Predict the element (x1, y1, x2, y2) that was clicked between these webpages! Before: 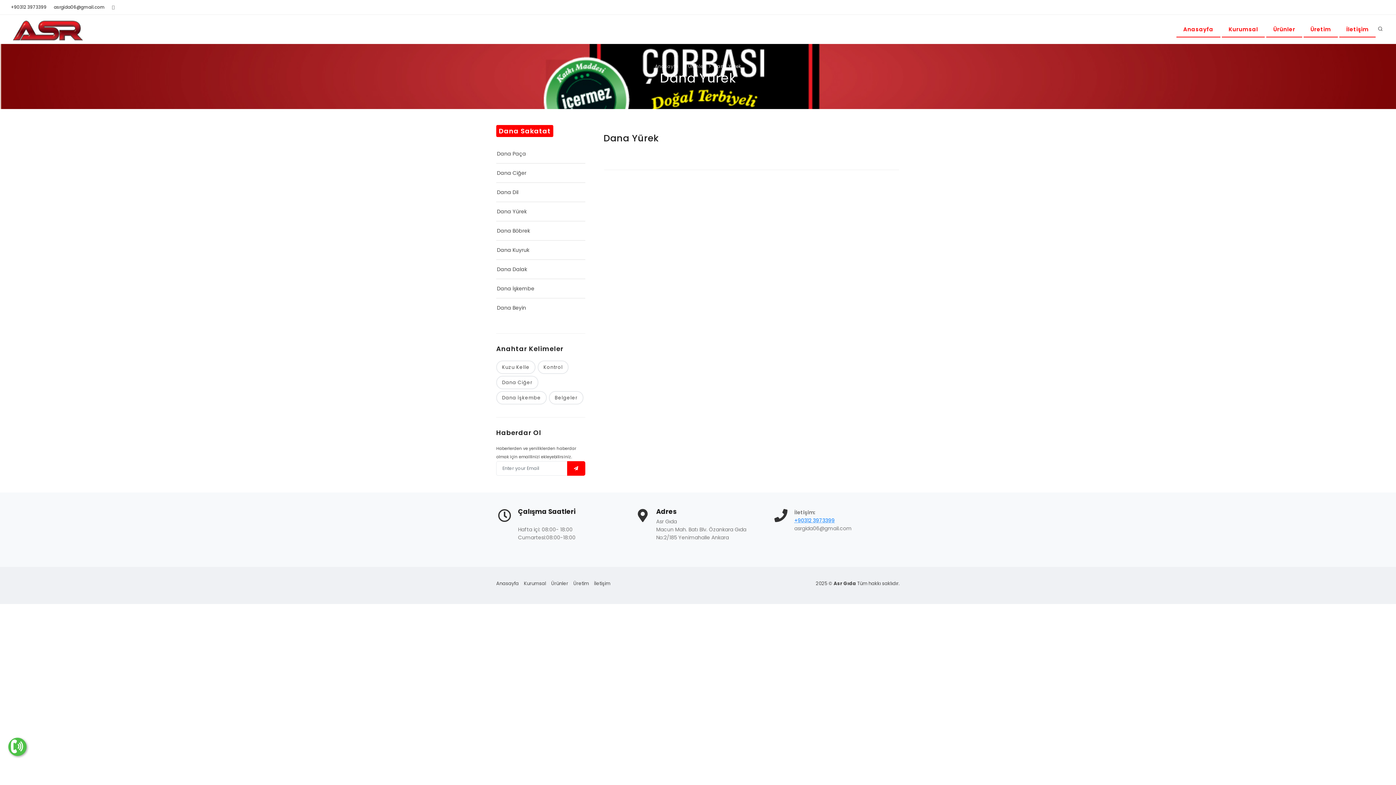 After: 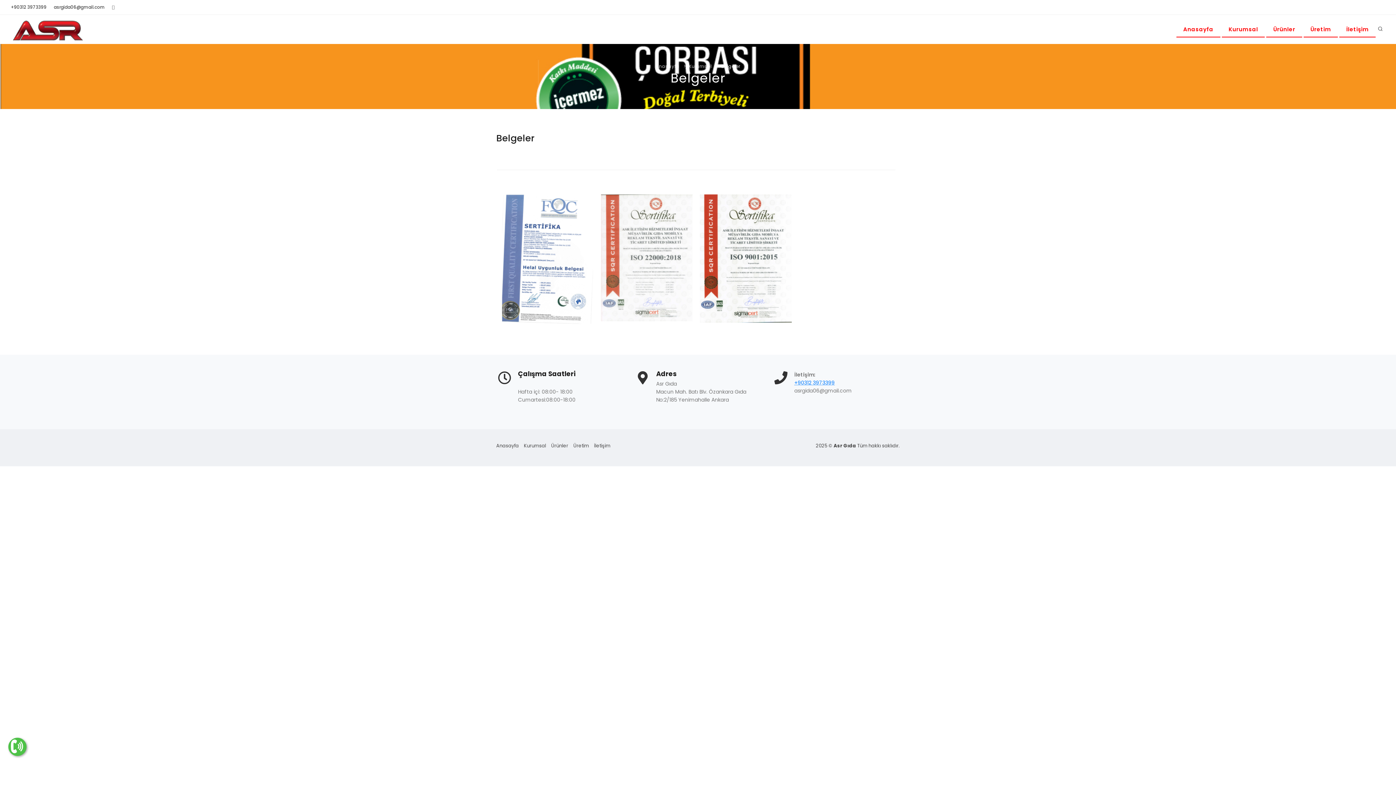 Action: bbox: (549, 391, 583, 404) label: Belgeler